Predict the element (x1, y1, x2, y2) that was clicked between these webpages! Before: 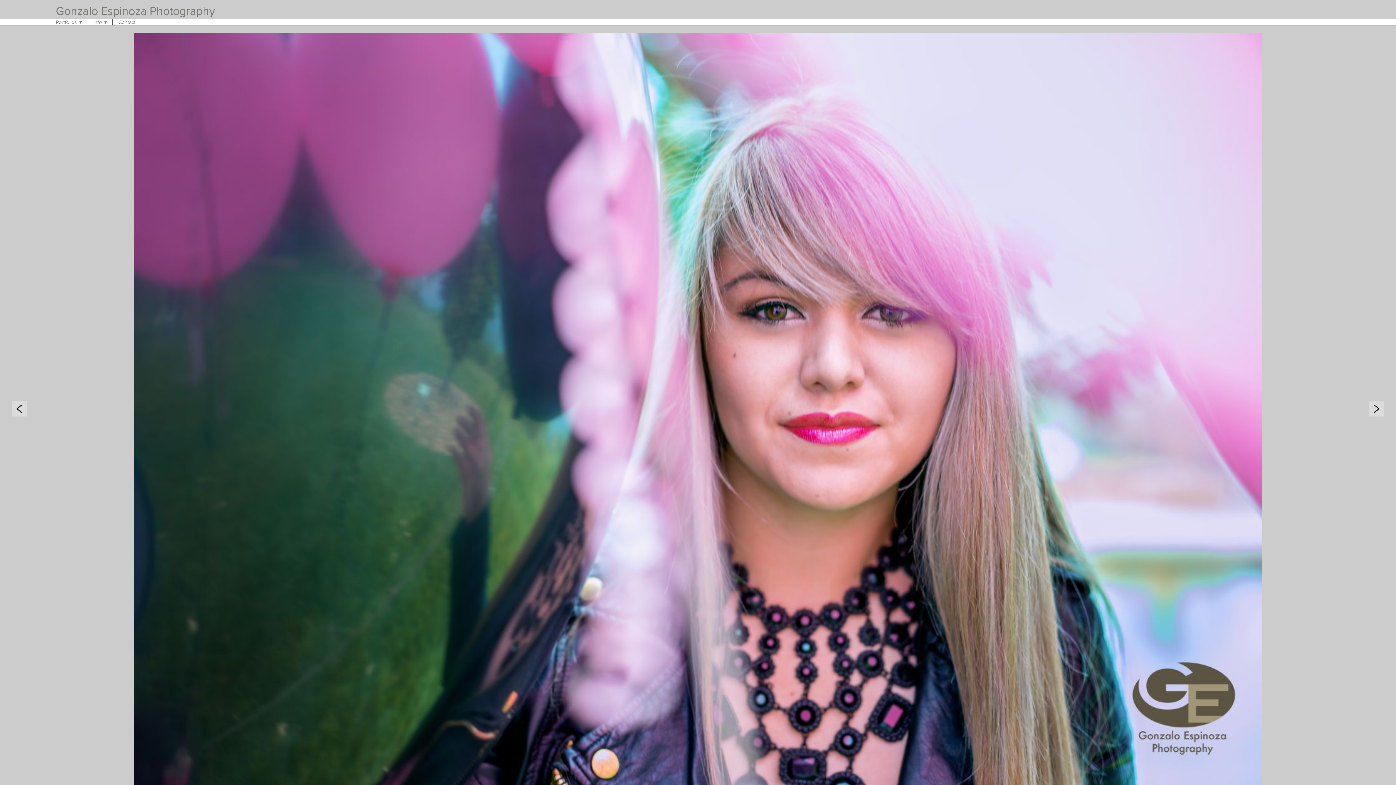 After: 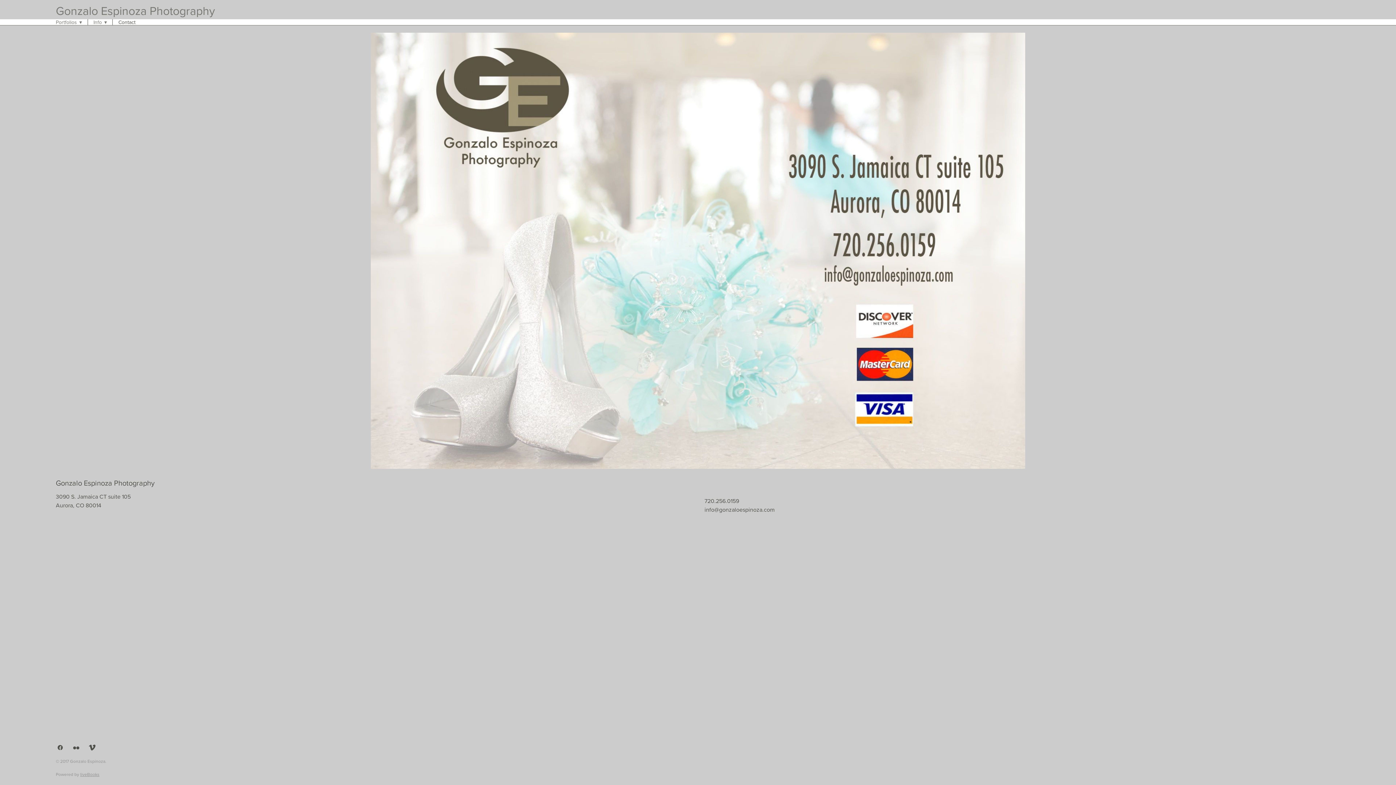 Action: bbox: (118, 19, 135, 25) label: Contact